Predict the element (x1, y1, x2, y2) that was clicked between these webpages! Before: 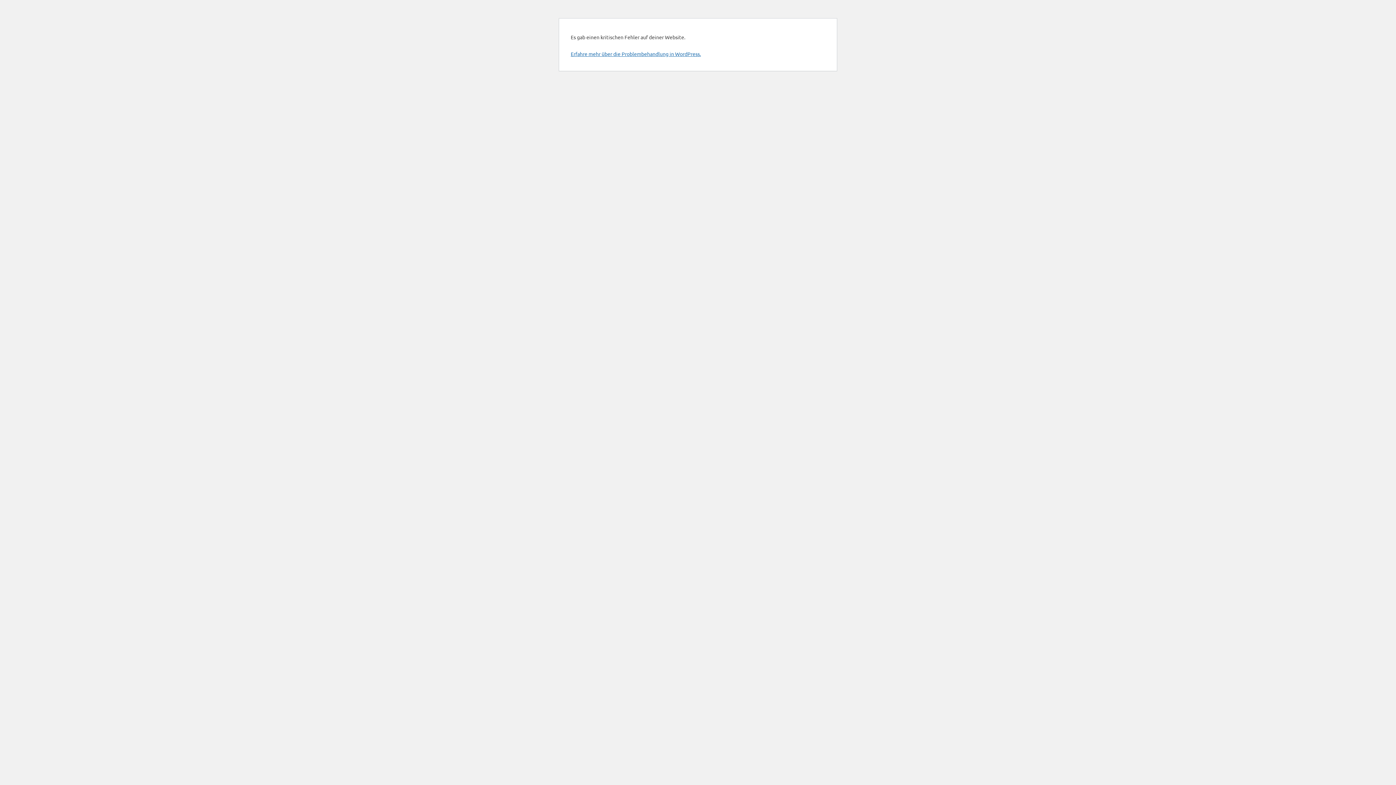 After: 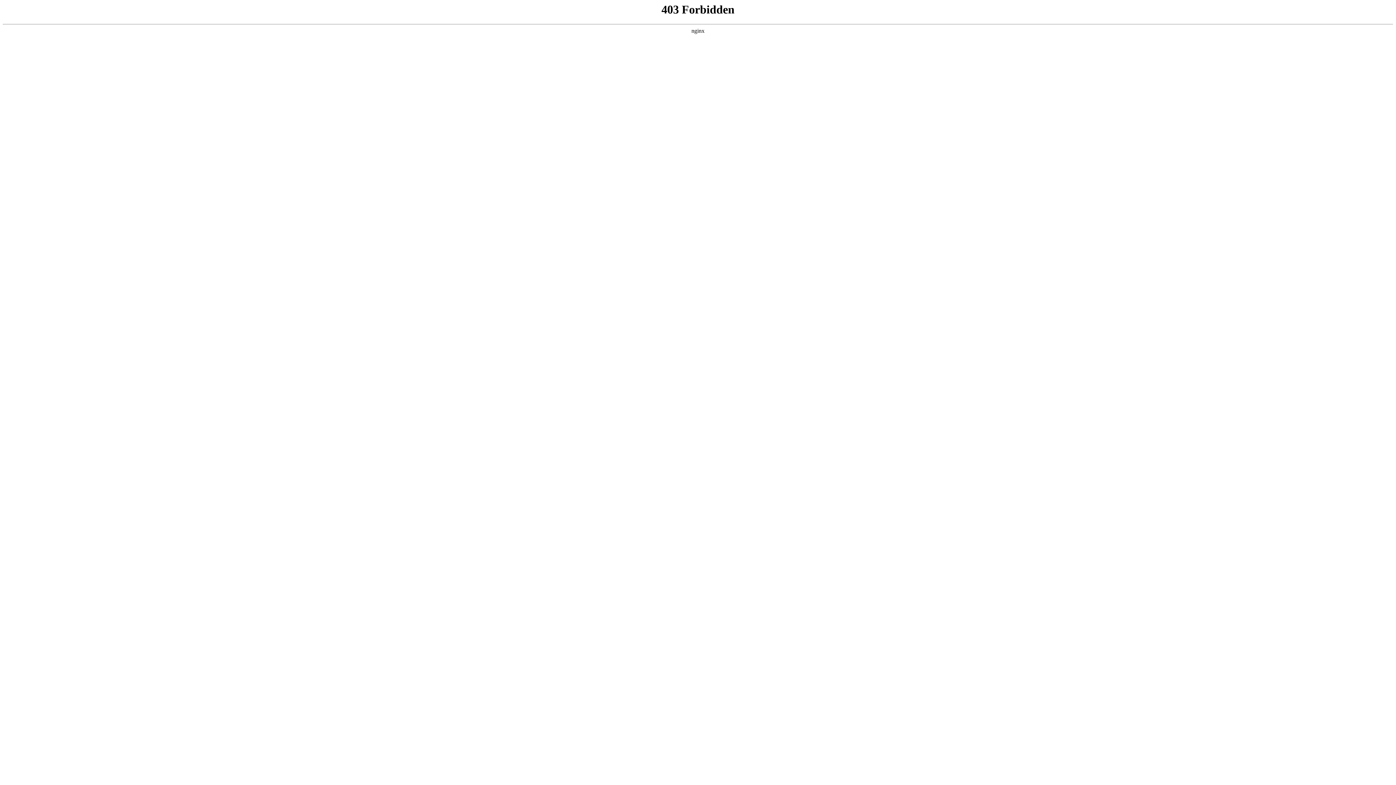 Action: bbox: (570, 50, 701, 57) label: Erfahre mehr über die Problembehandlung in WordPress.